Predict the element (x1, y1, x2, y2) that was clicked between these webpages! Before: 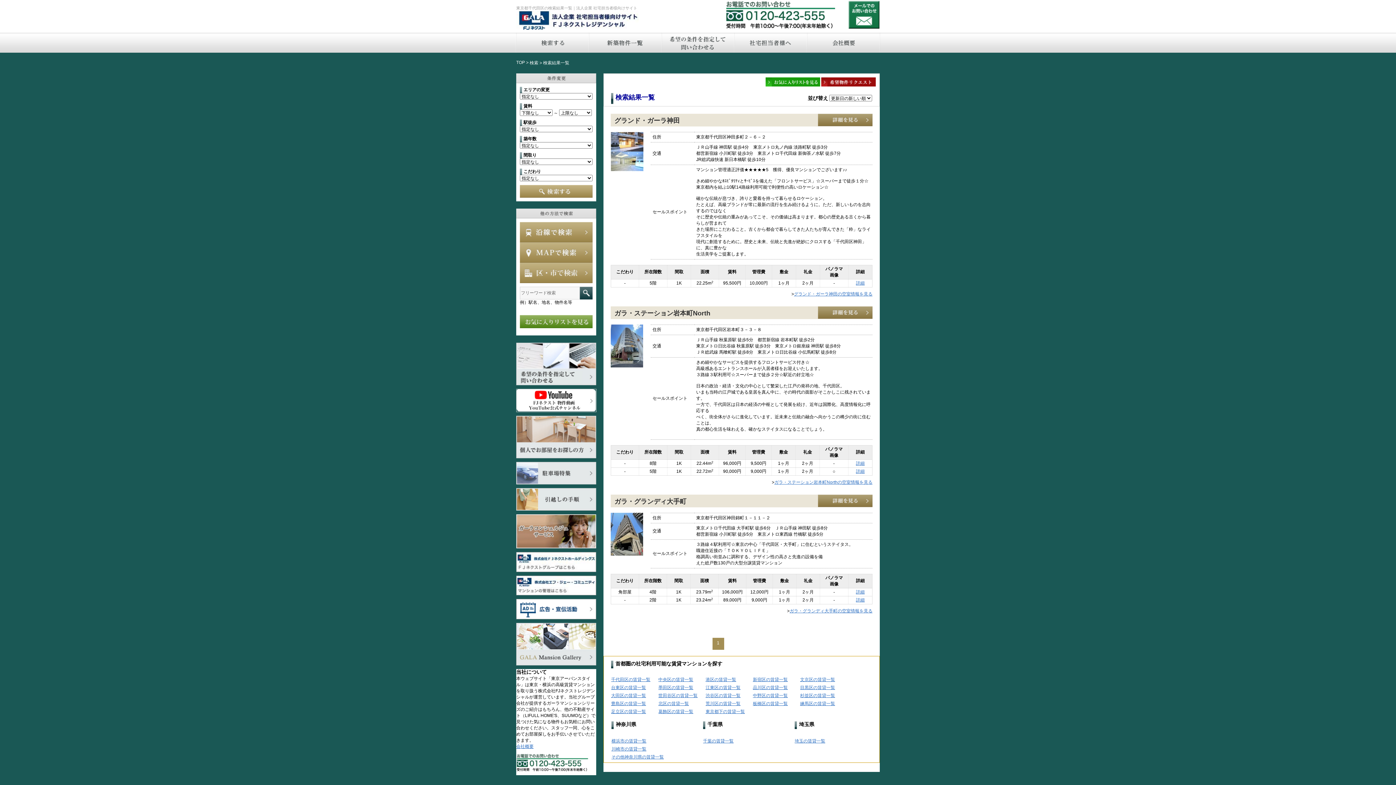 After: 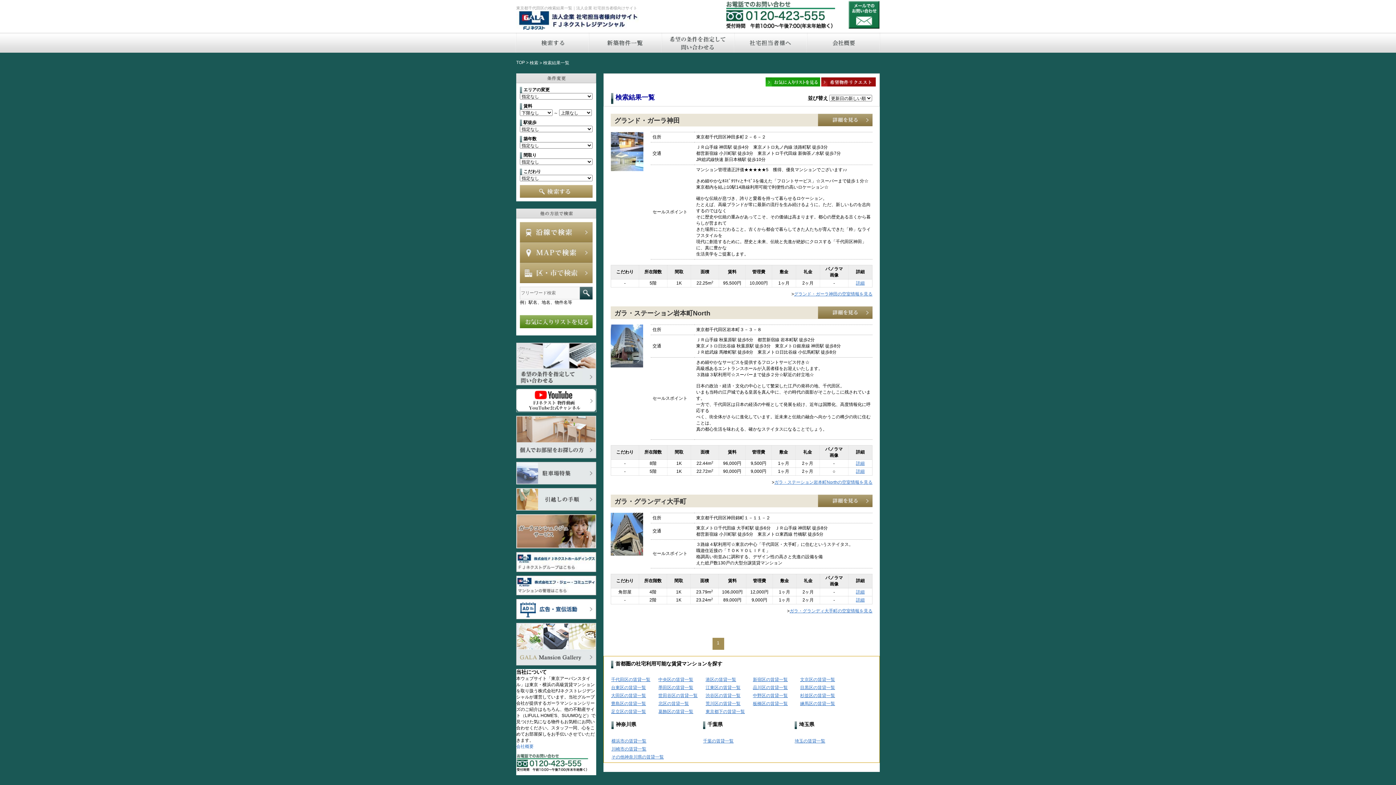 Action: label: 会社概要 bbox: (516, 744, 533, 749)